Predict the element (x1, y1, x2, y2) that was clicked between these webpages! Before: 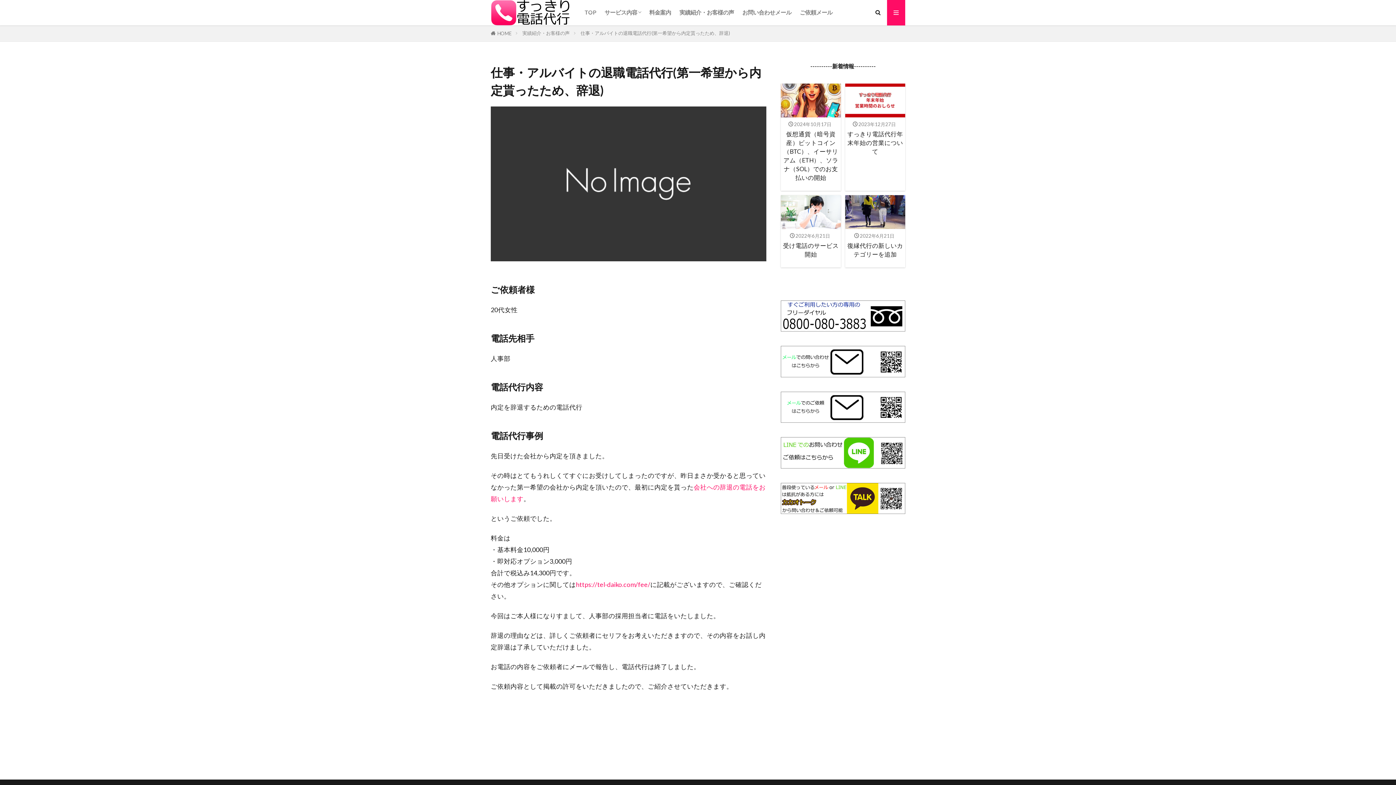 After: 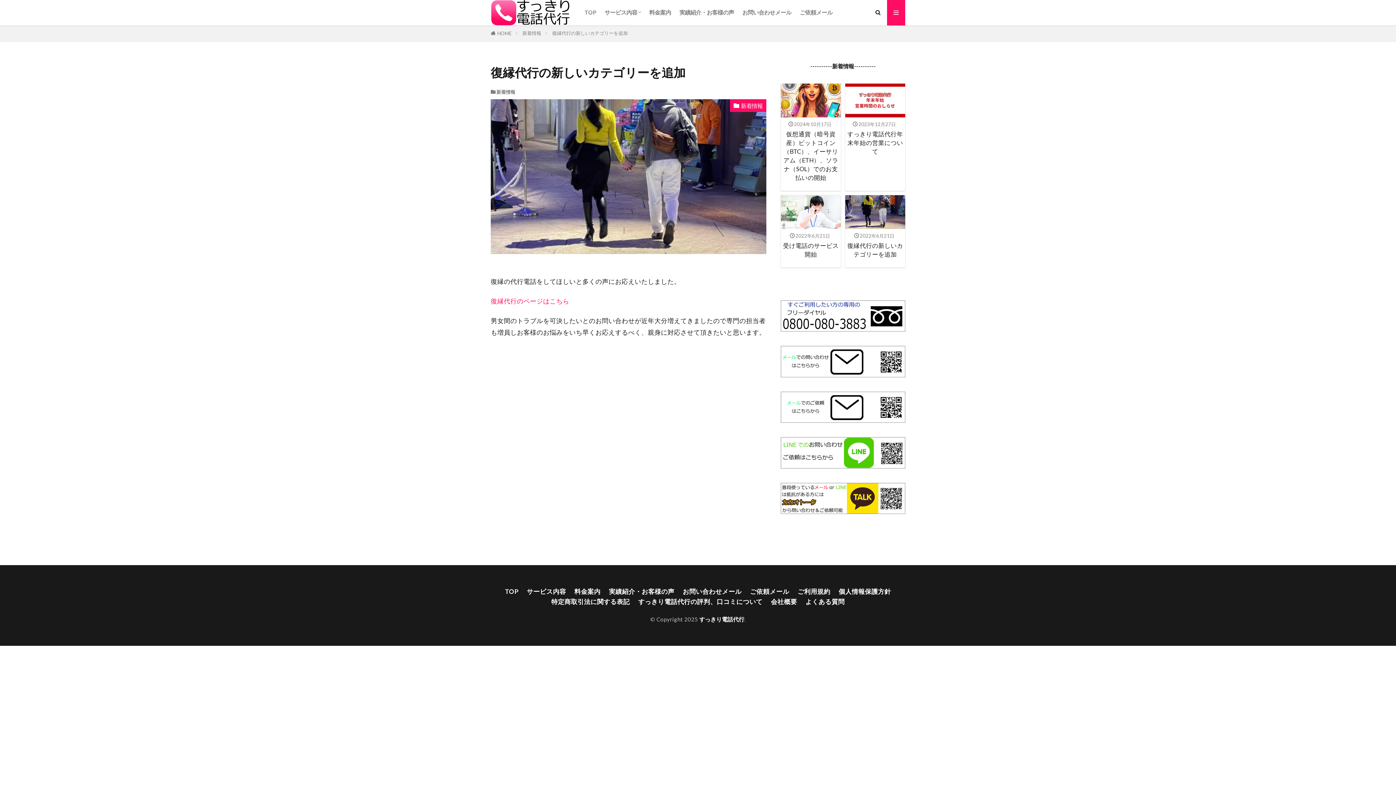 Action: bbox: (845, 195, 905, 228)